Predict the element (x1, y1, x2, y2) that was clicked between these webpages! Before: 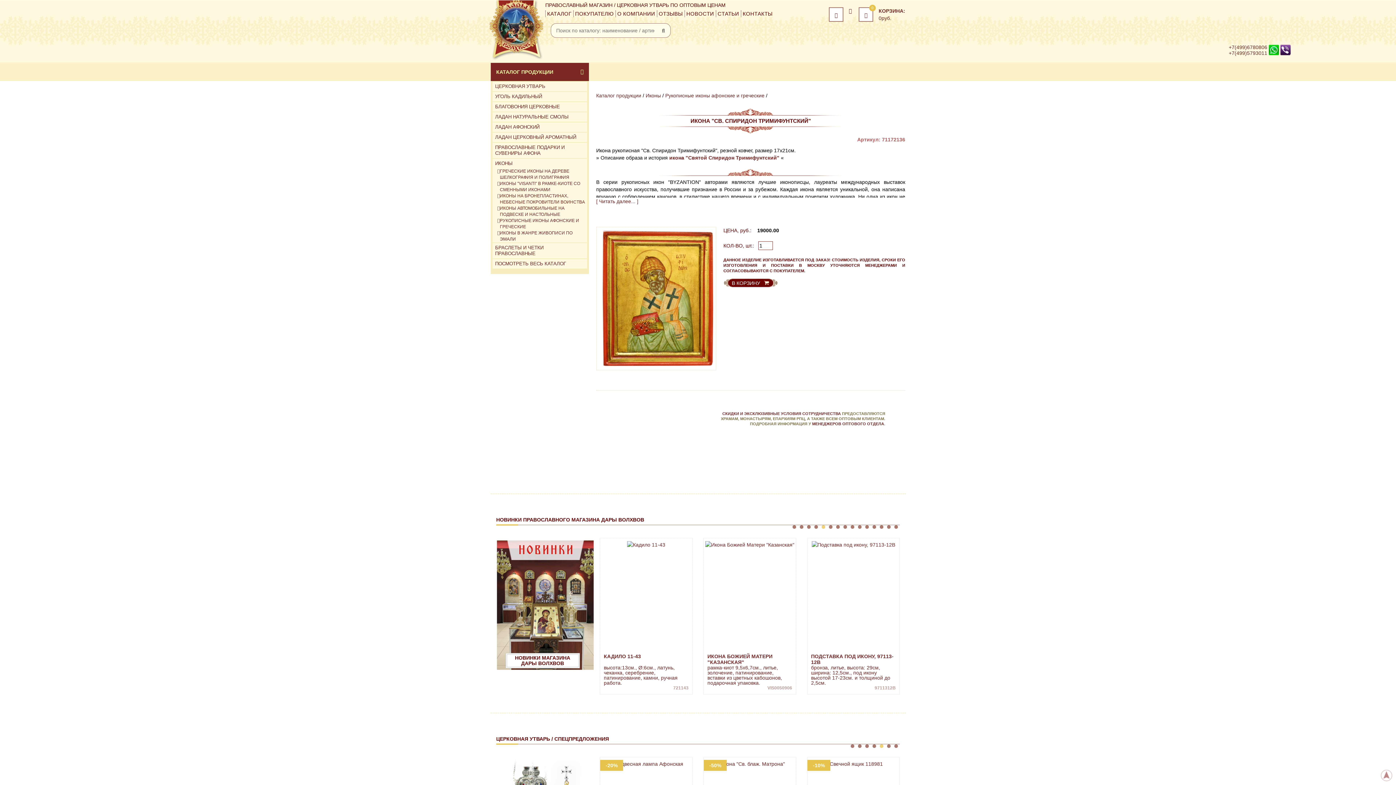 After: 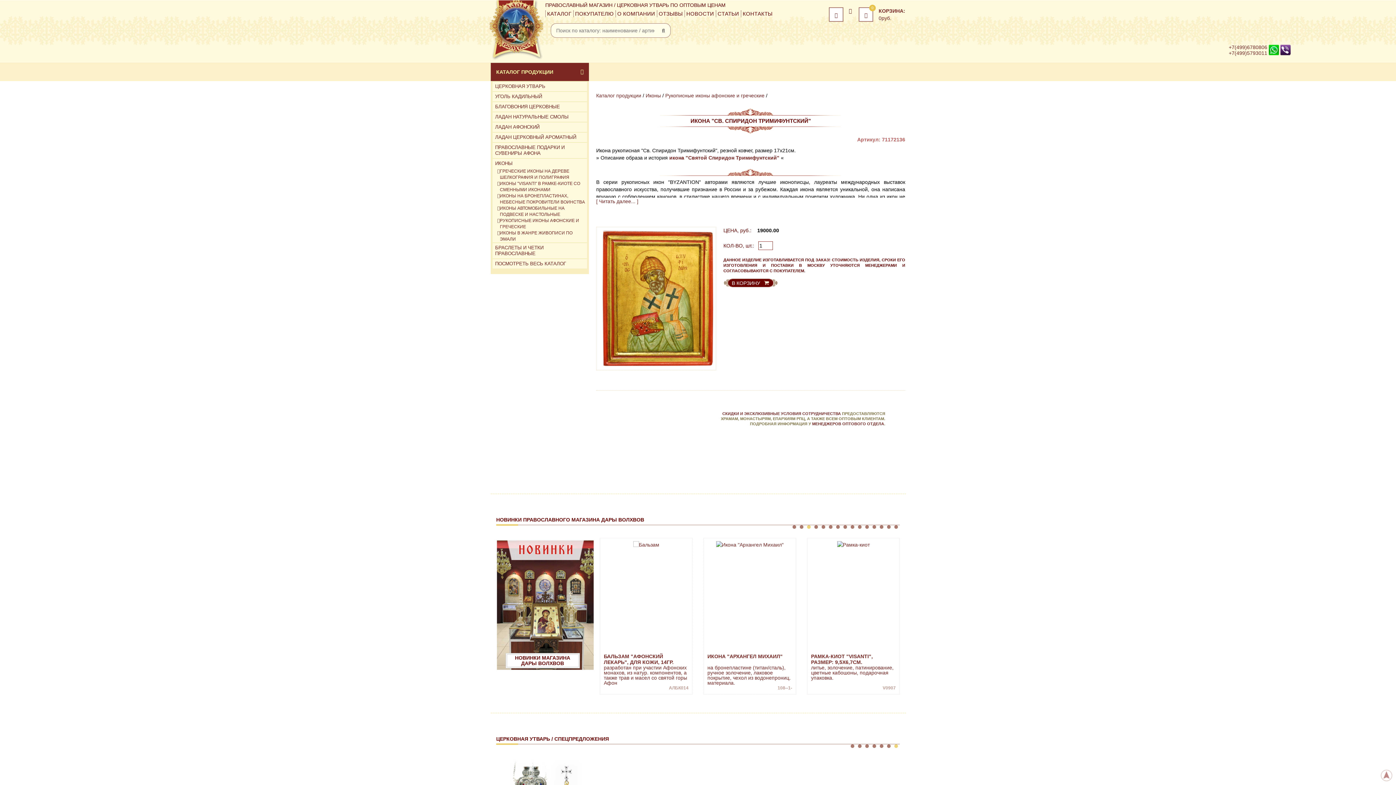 Action: label: 13 of 10 bbox: (880, 525, 883, 529)